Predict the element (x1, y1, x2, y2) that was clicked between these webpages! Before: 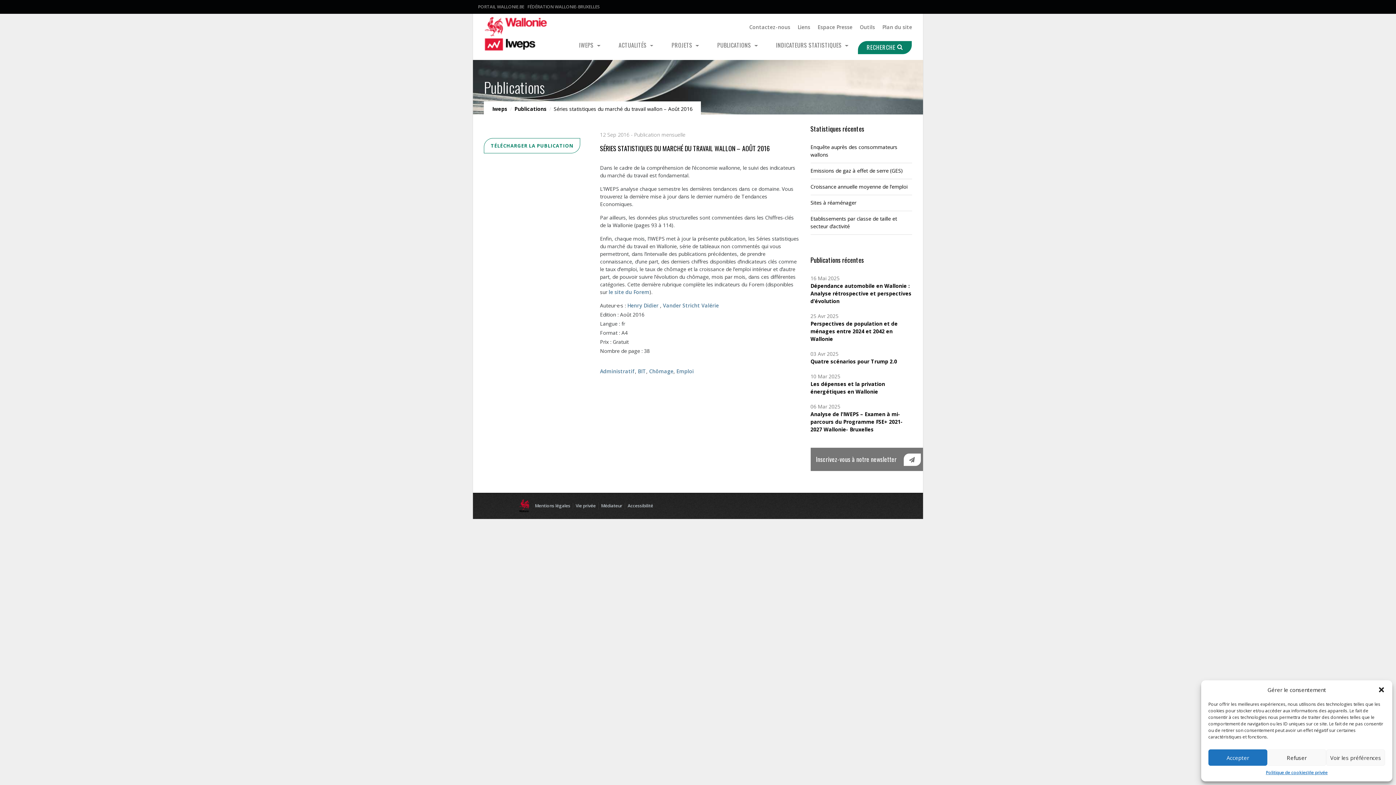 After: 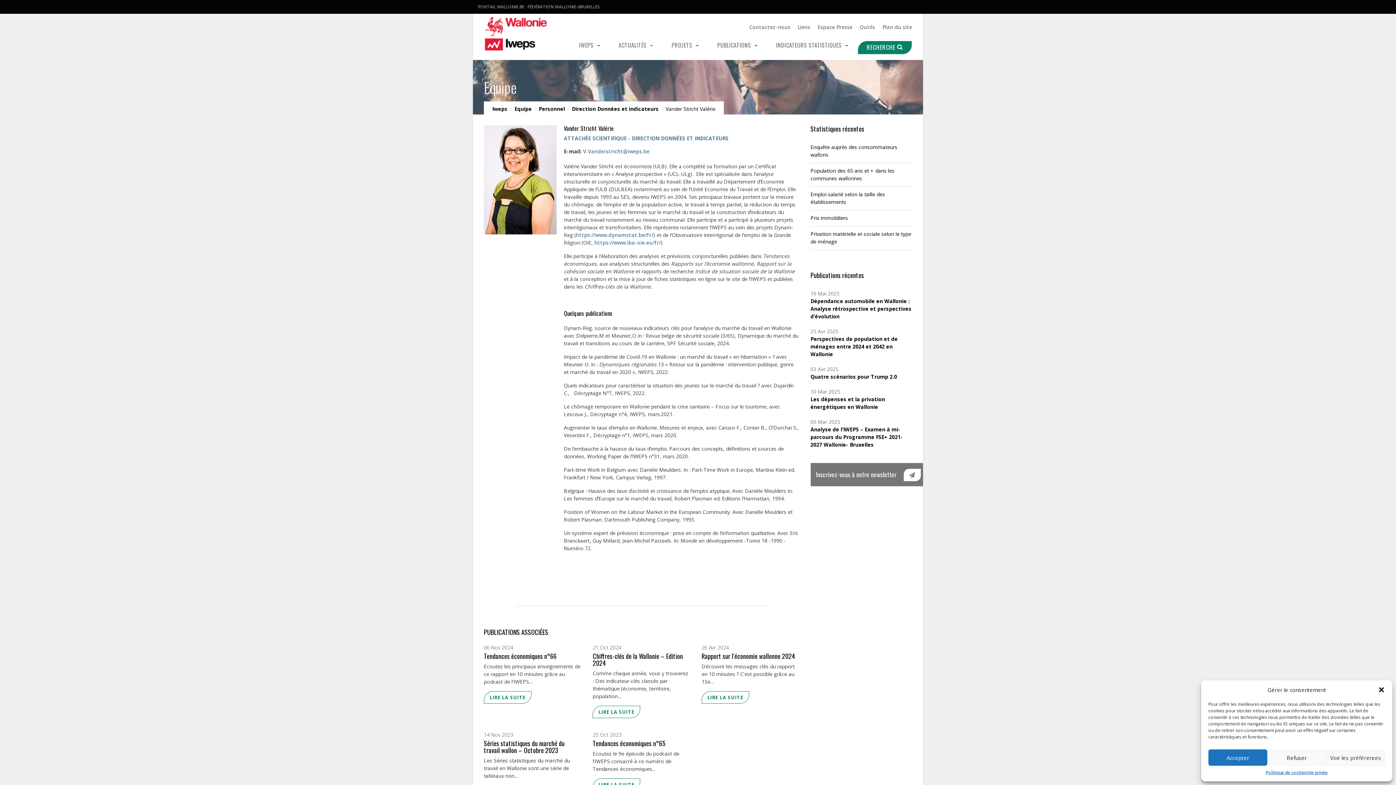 Action: label: Vander Stricht Valérie bbox: (663, 302, 719, 309)